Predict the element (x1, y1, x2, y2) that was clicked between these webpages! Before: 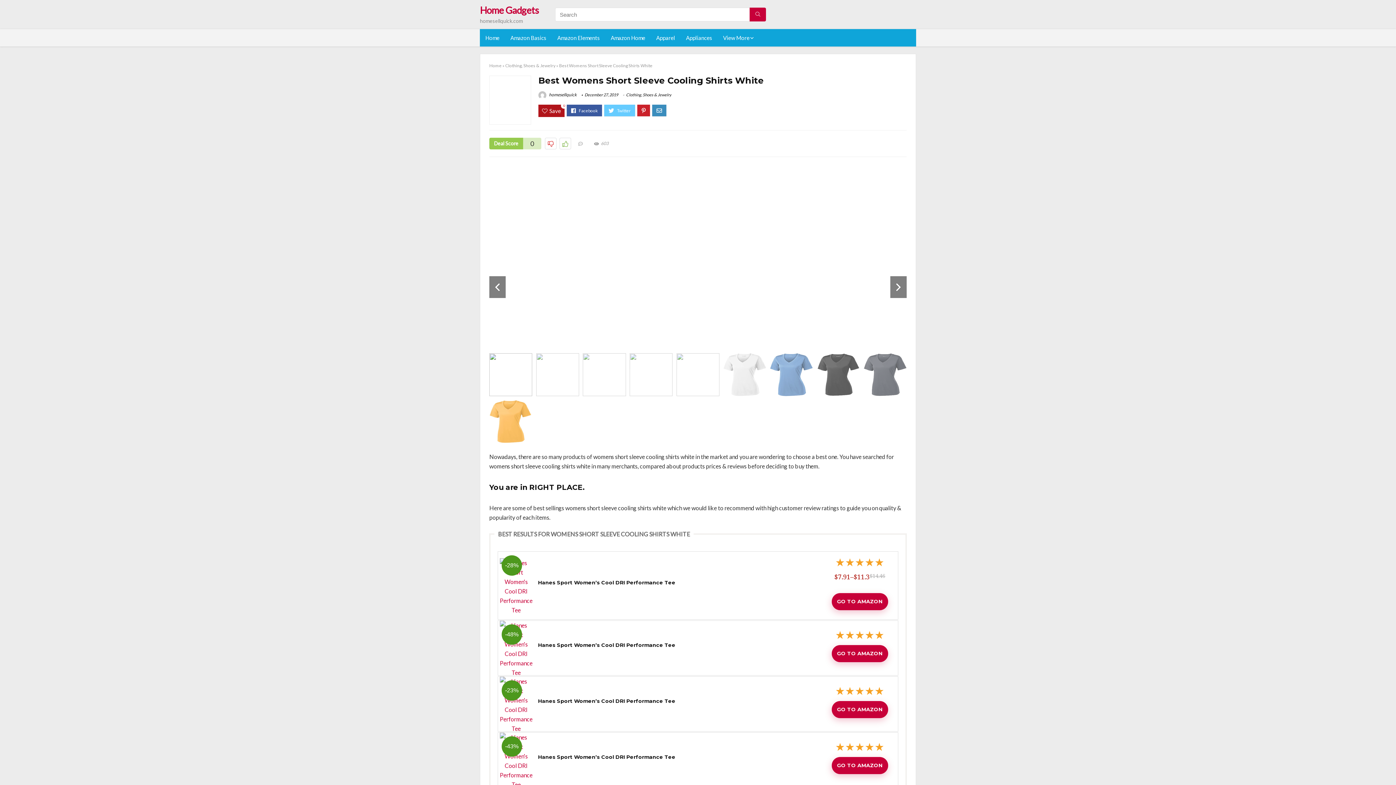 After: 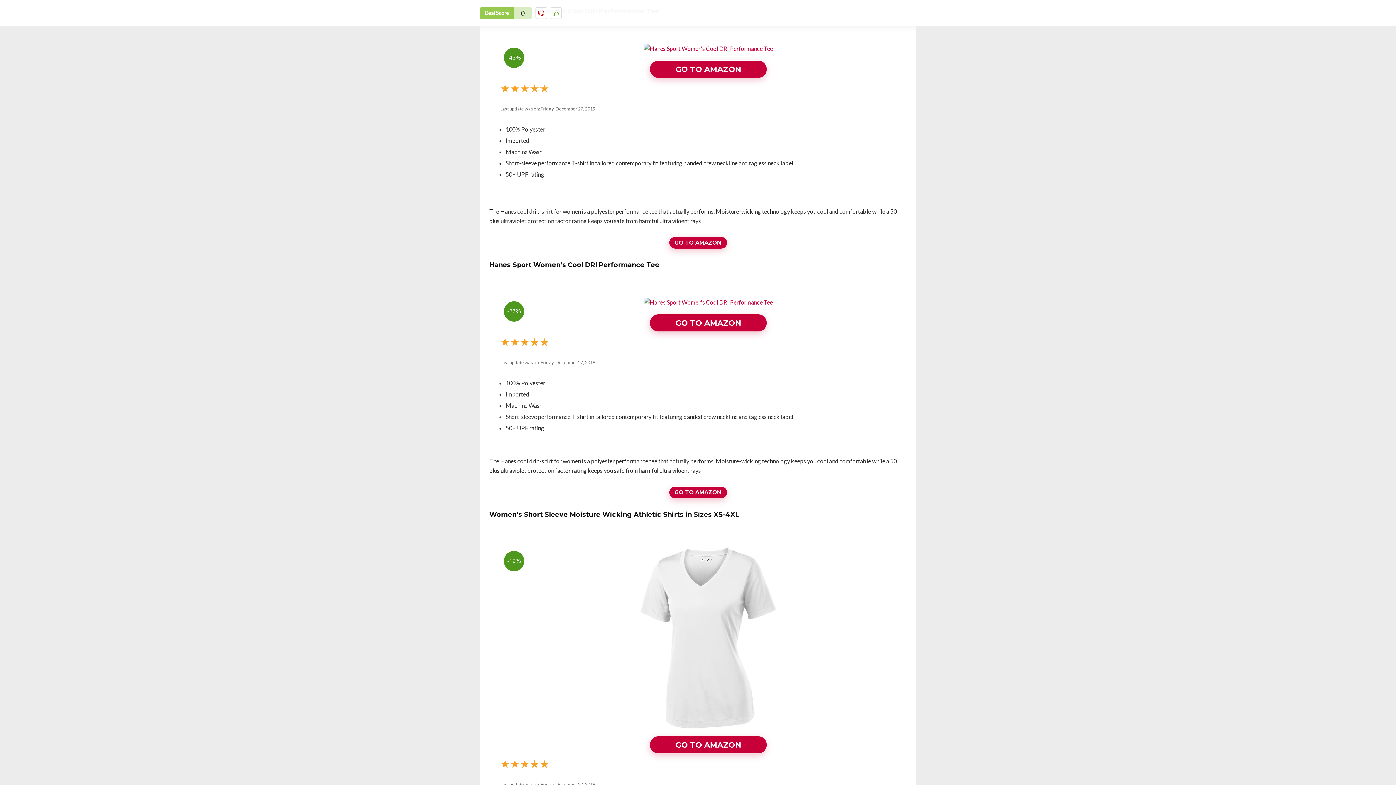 Action: bbox: (538, 754, 675, 760) label: Hanes Sport Women’s Cool DRI Performance Tee